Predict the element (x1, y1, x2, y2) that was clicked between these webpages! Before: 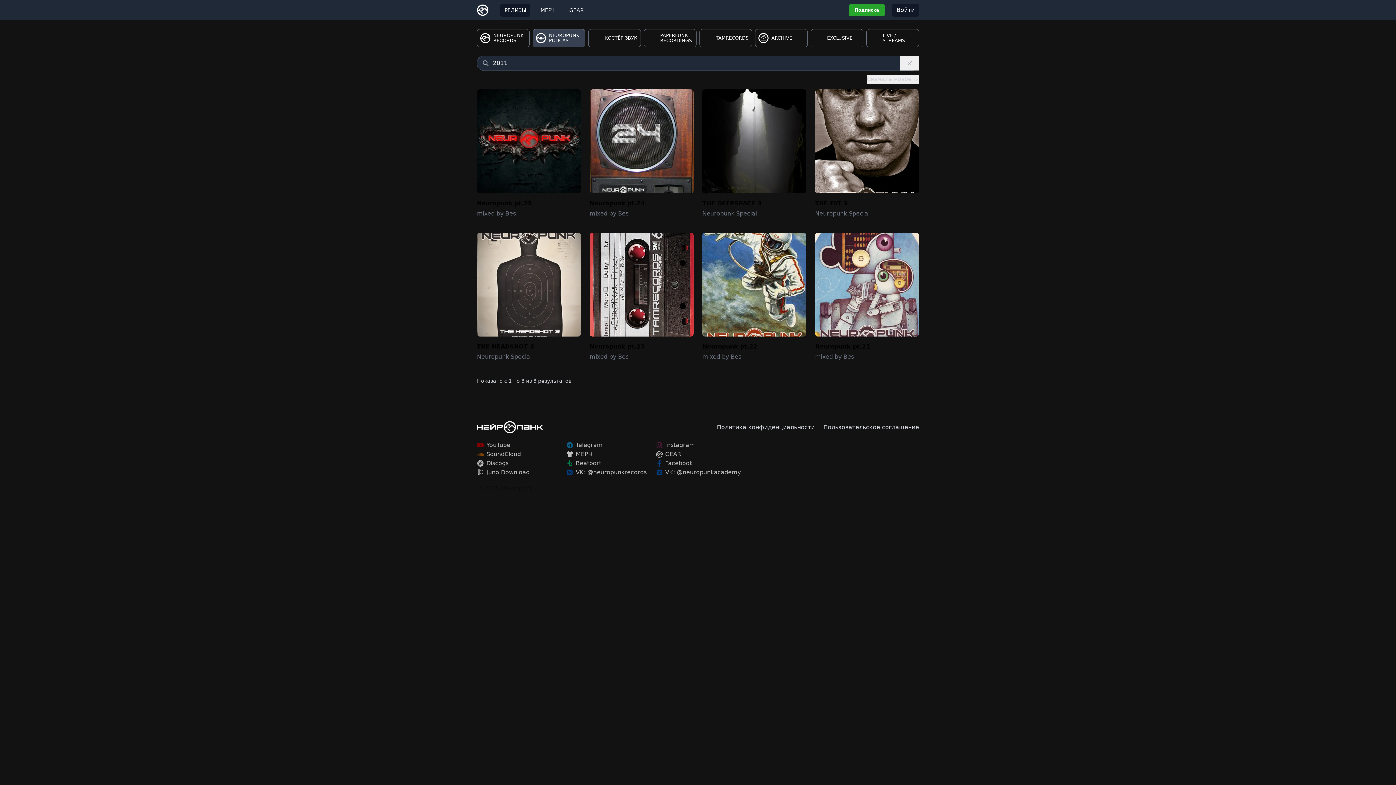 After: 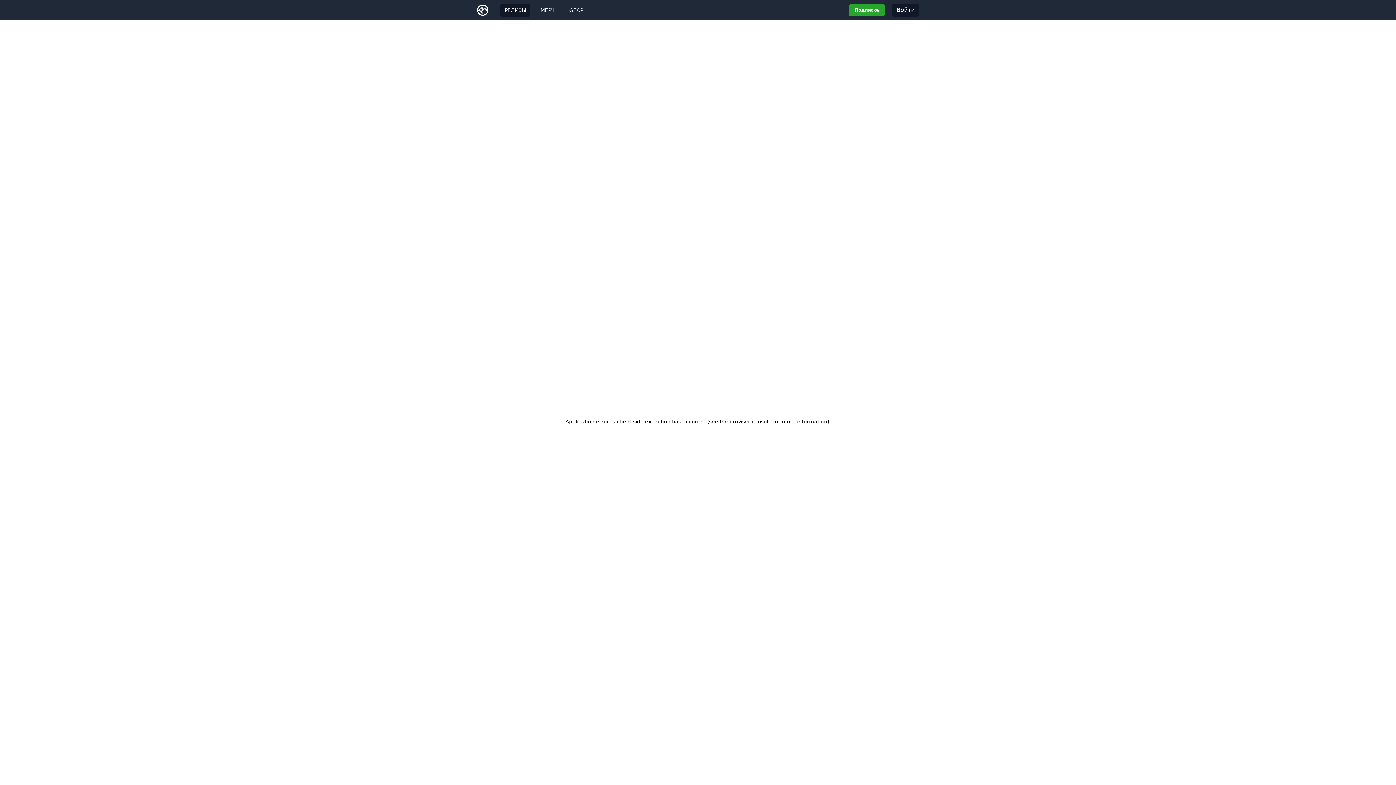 Action: label: TAMRECORDS bbox: (699, 29, 752, 47)